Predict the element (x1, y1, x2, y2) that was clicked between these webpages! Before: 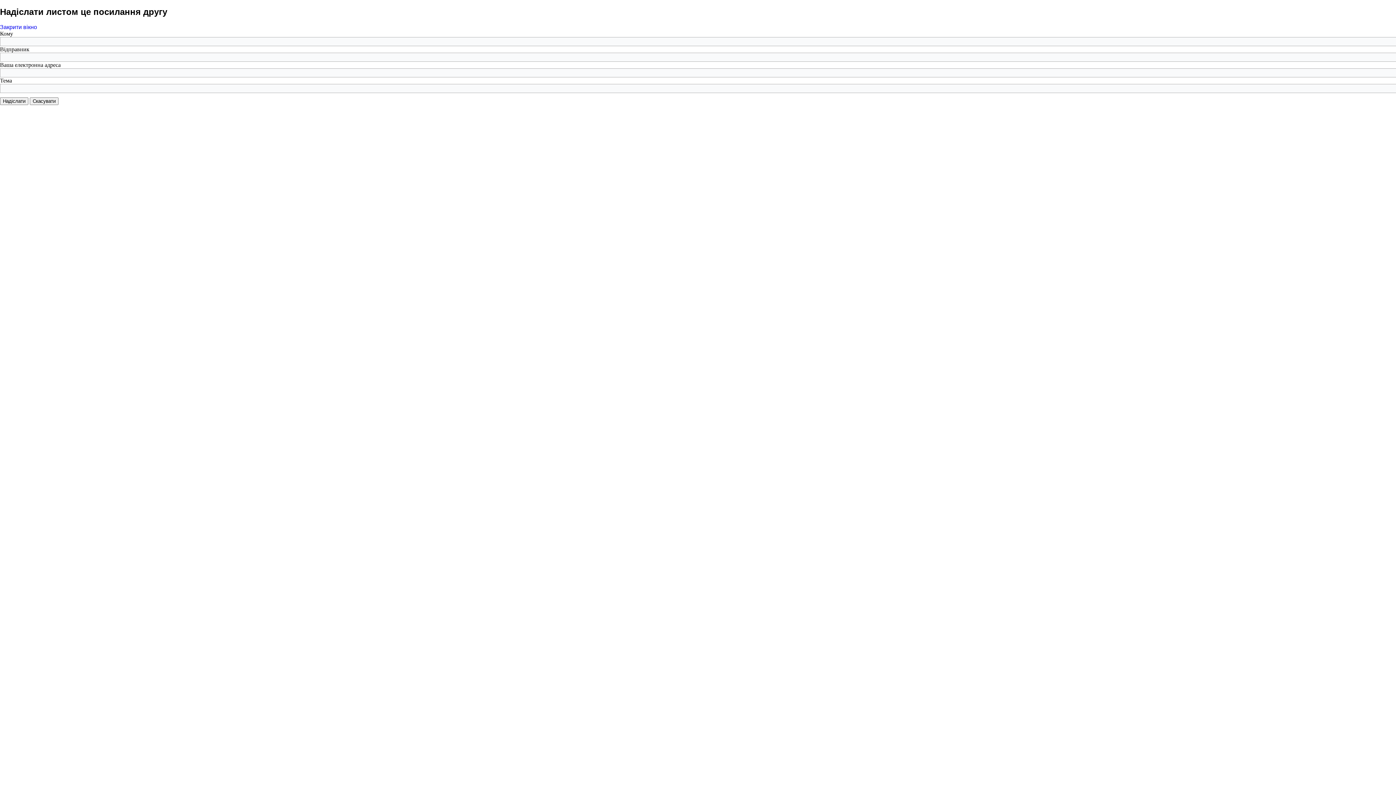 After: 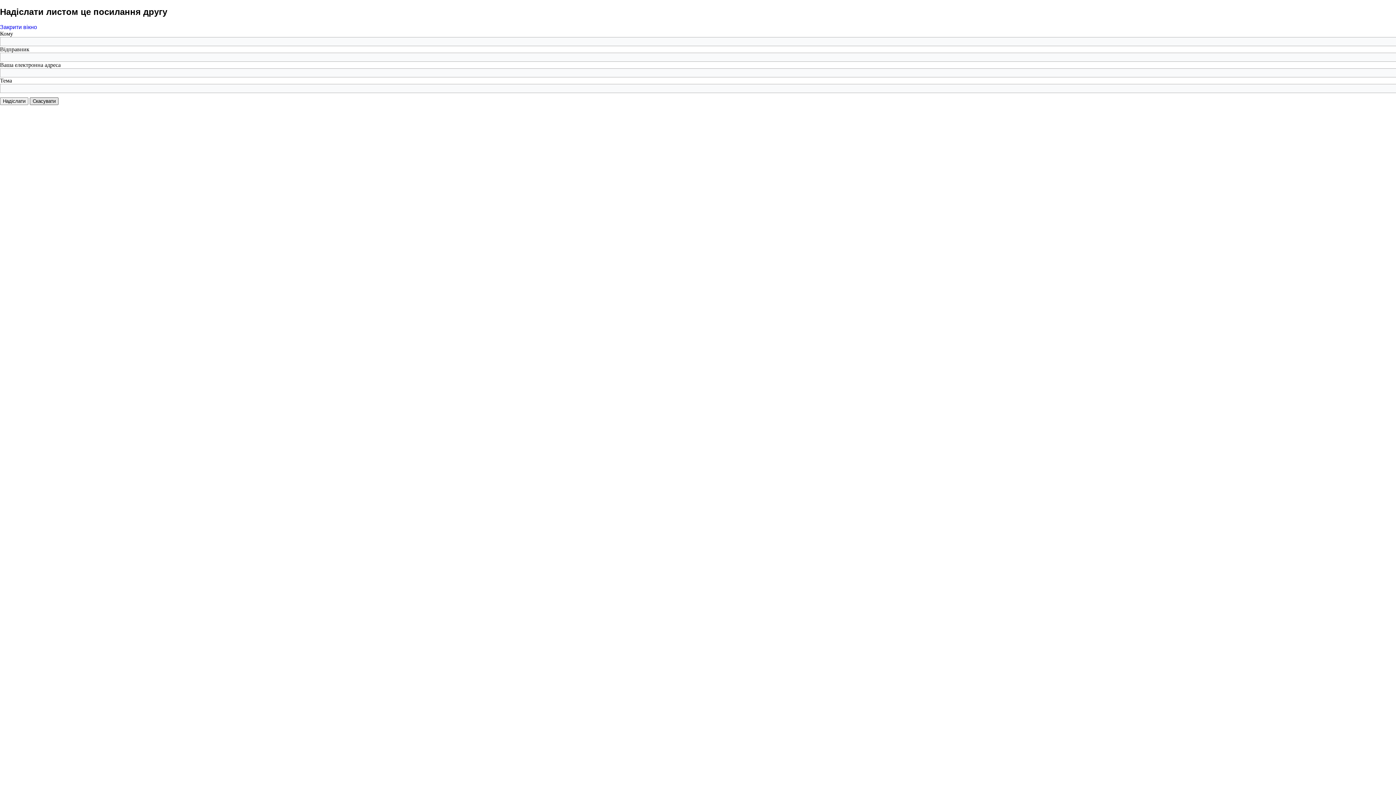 Action: bbox: (29, 97, 58, 105) label: Скасувати